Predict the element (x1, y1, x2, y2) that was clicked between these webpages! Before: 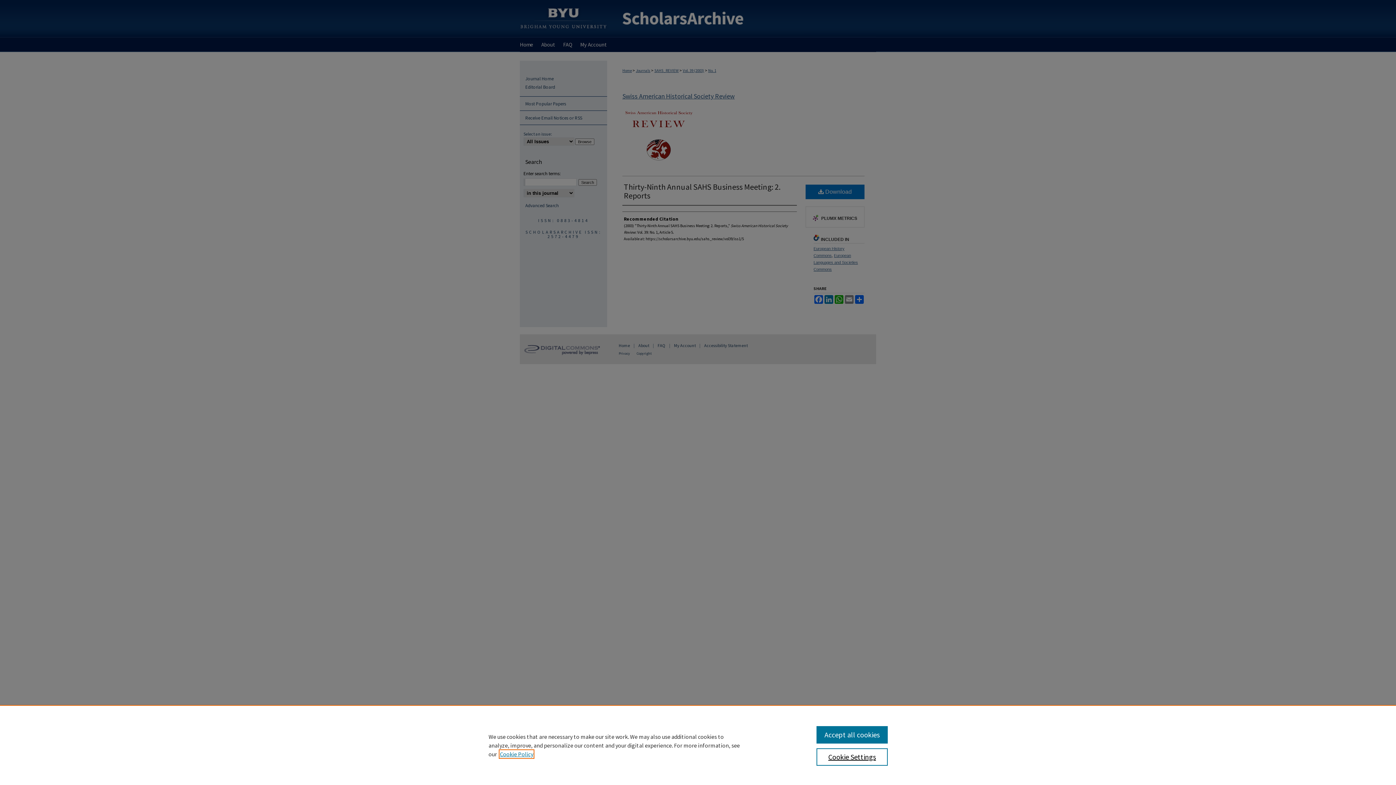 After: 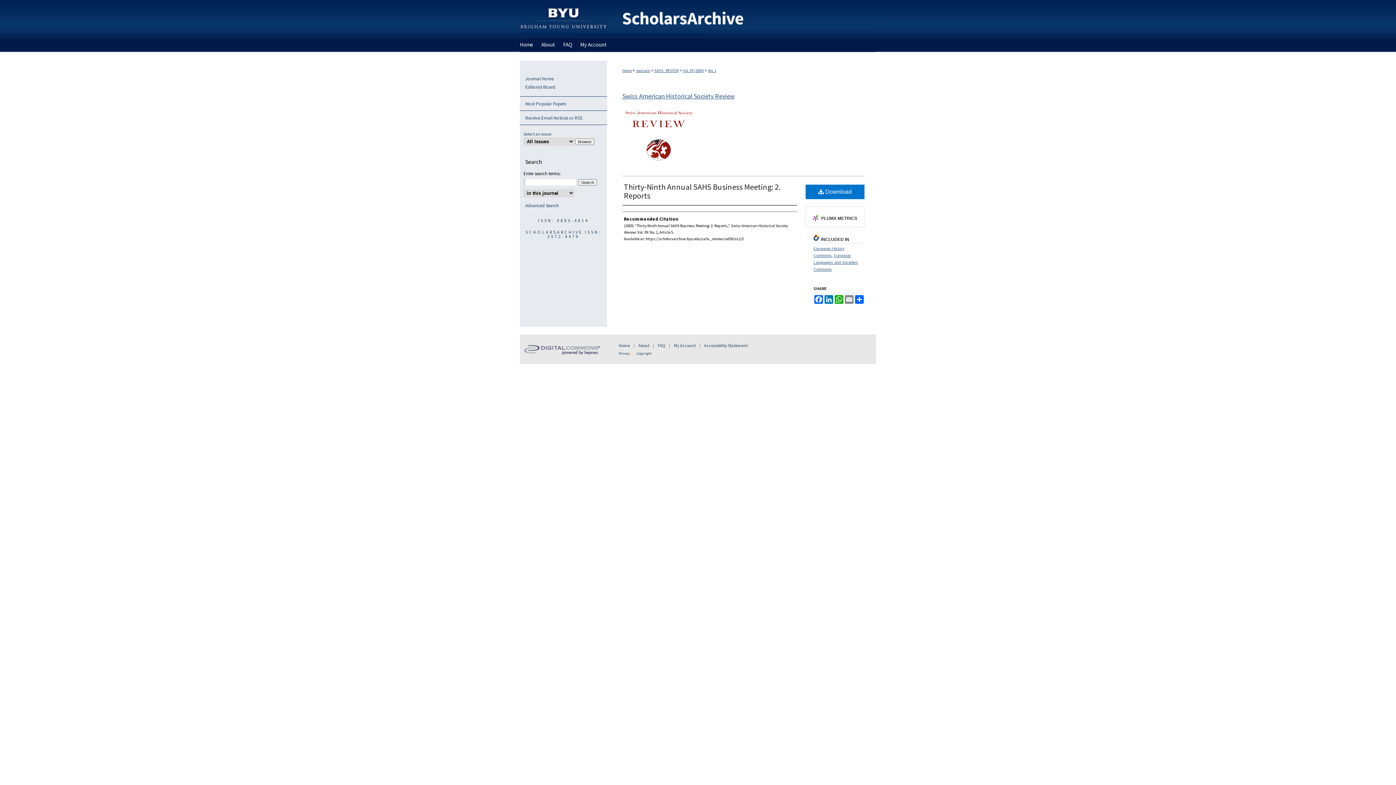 Action: bbox: (816, 726, 887, 744) label: Accept all cookies